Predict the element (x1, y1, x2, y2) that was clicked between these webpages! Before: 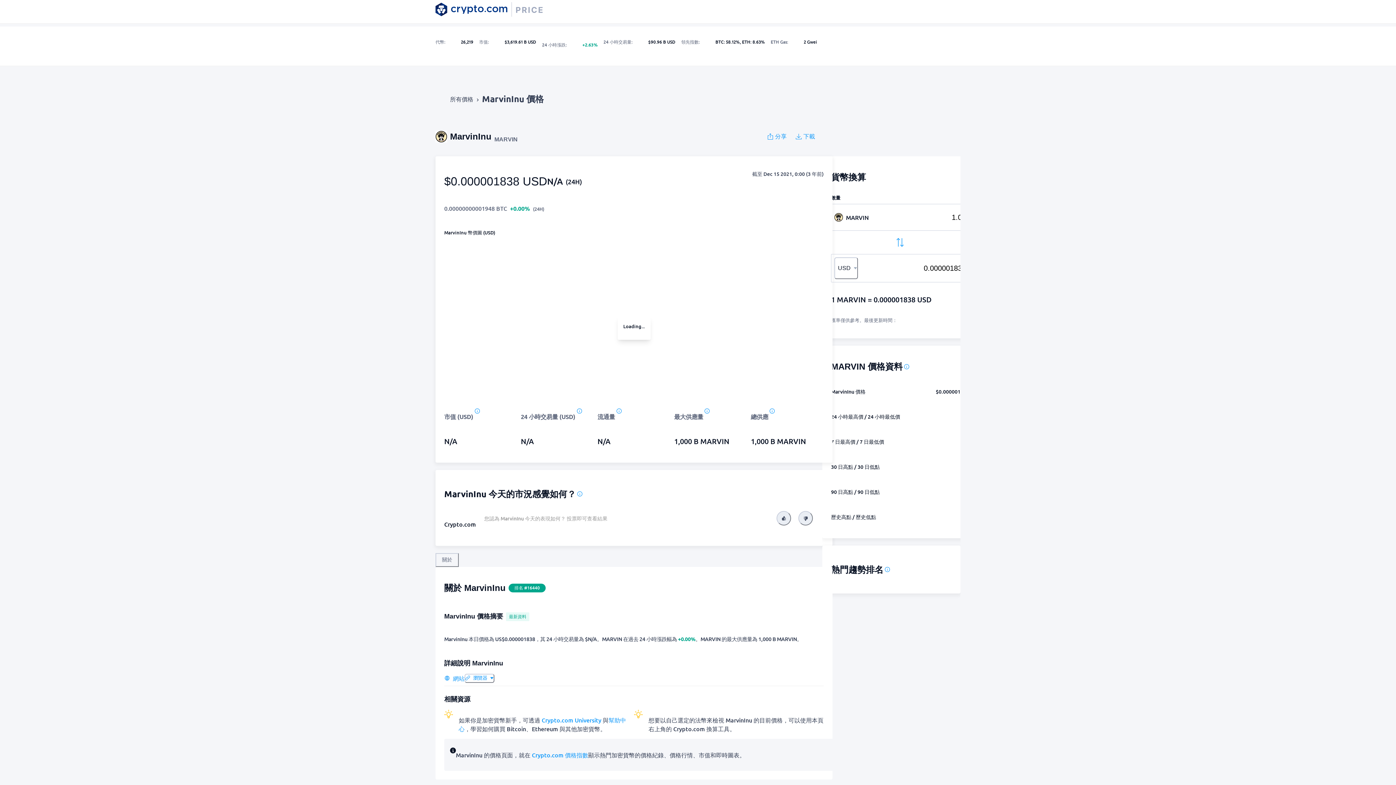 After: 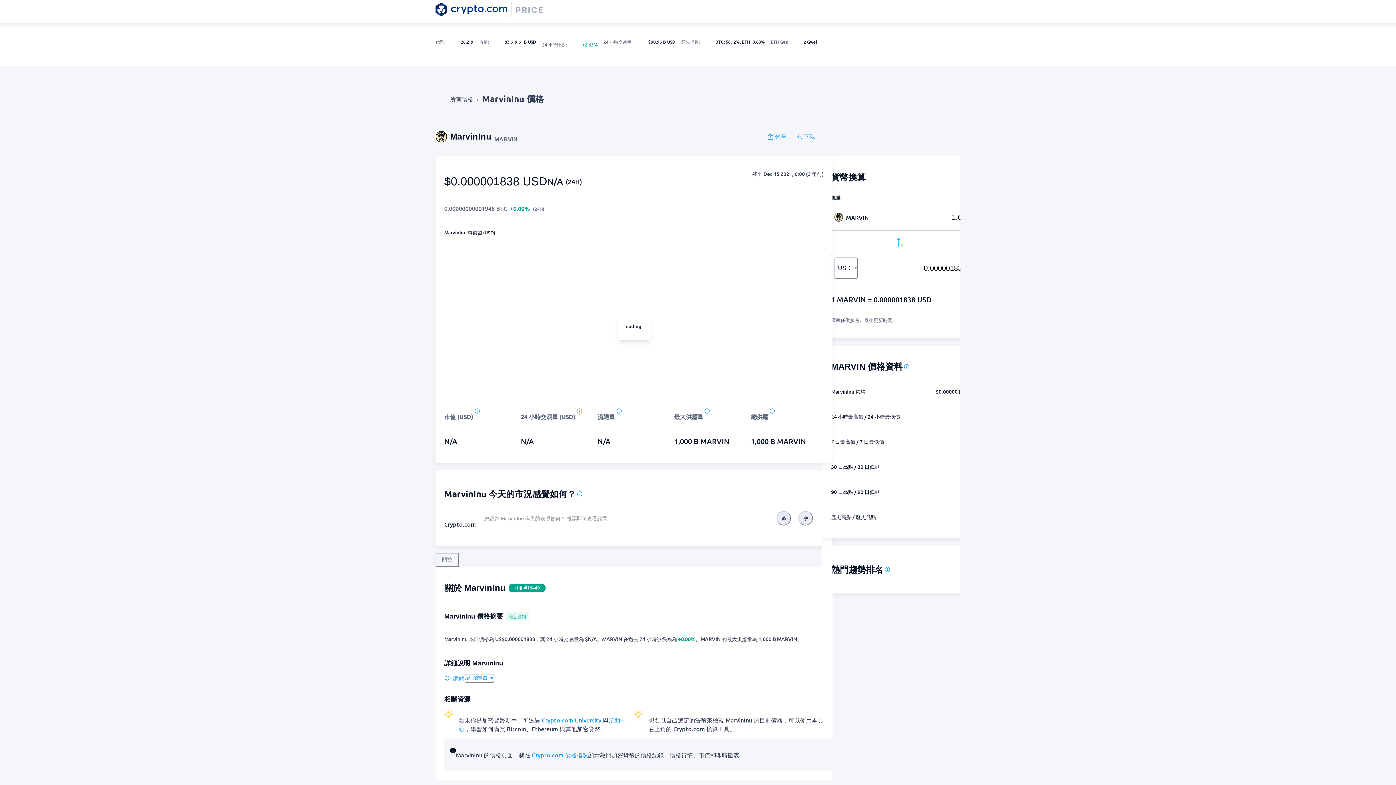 Action: bbox: (767, 129, 786, 143) label: 分享